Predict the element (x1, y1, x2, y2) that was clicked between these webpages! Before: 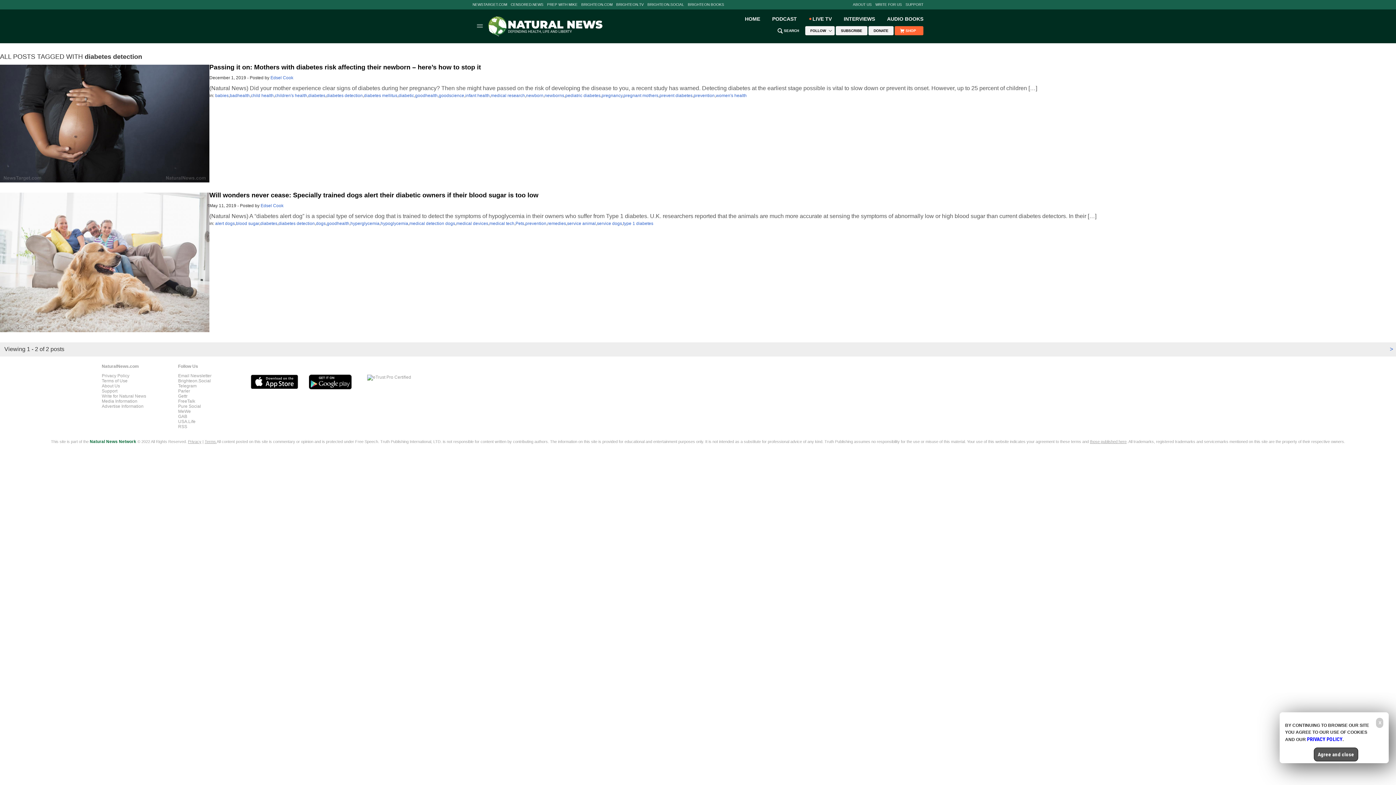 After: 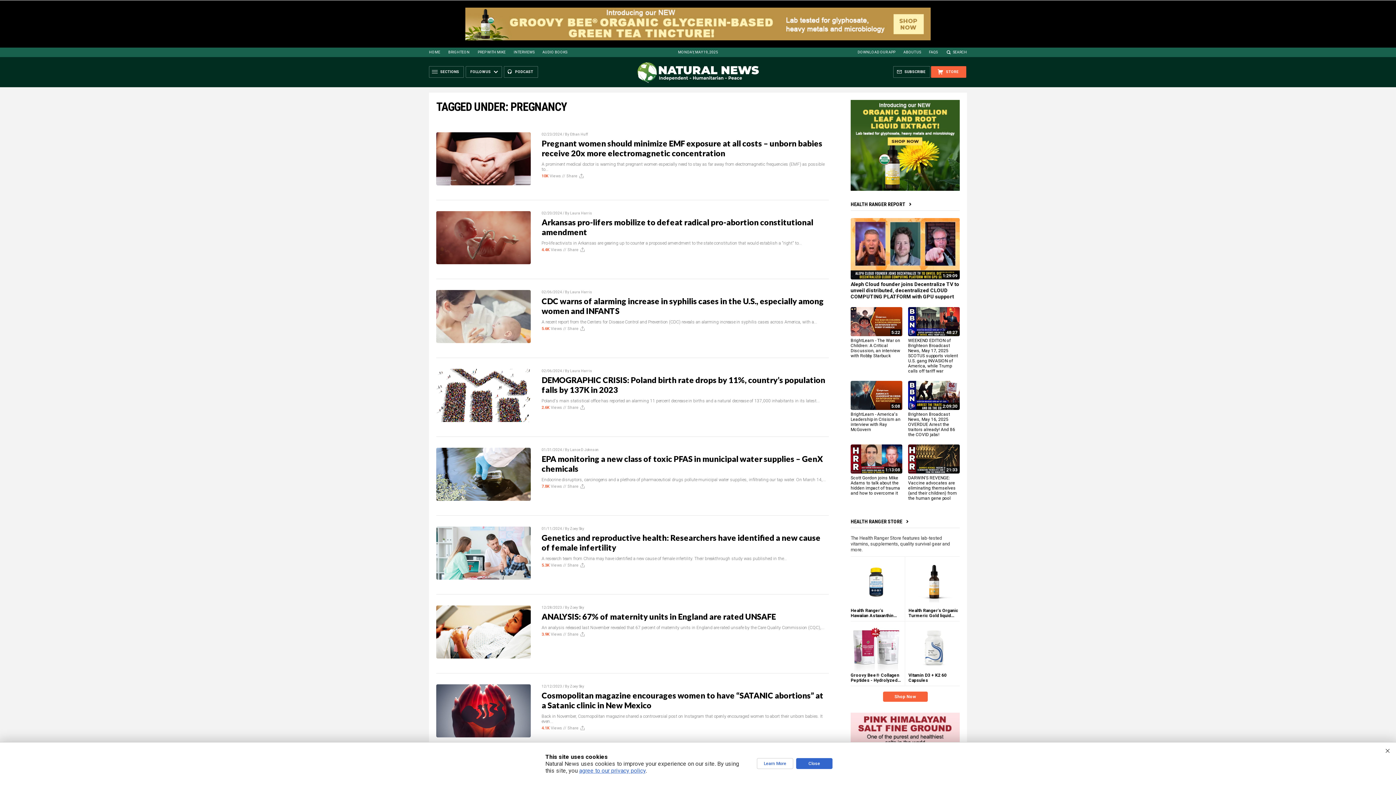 Action: label: pregnancy bbox: (601, 93, 622, 98)